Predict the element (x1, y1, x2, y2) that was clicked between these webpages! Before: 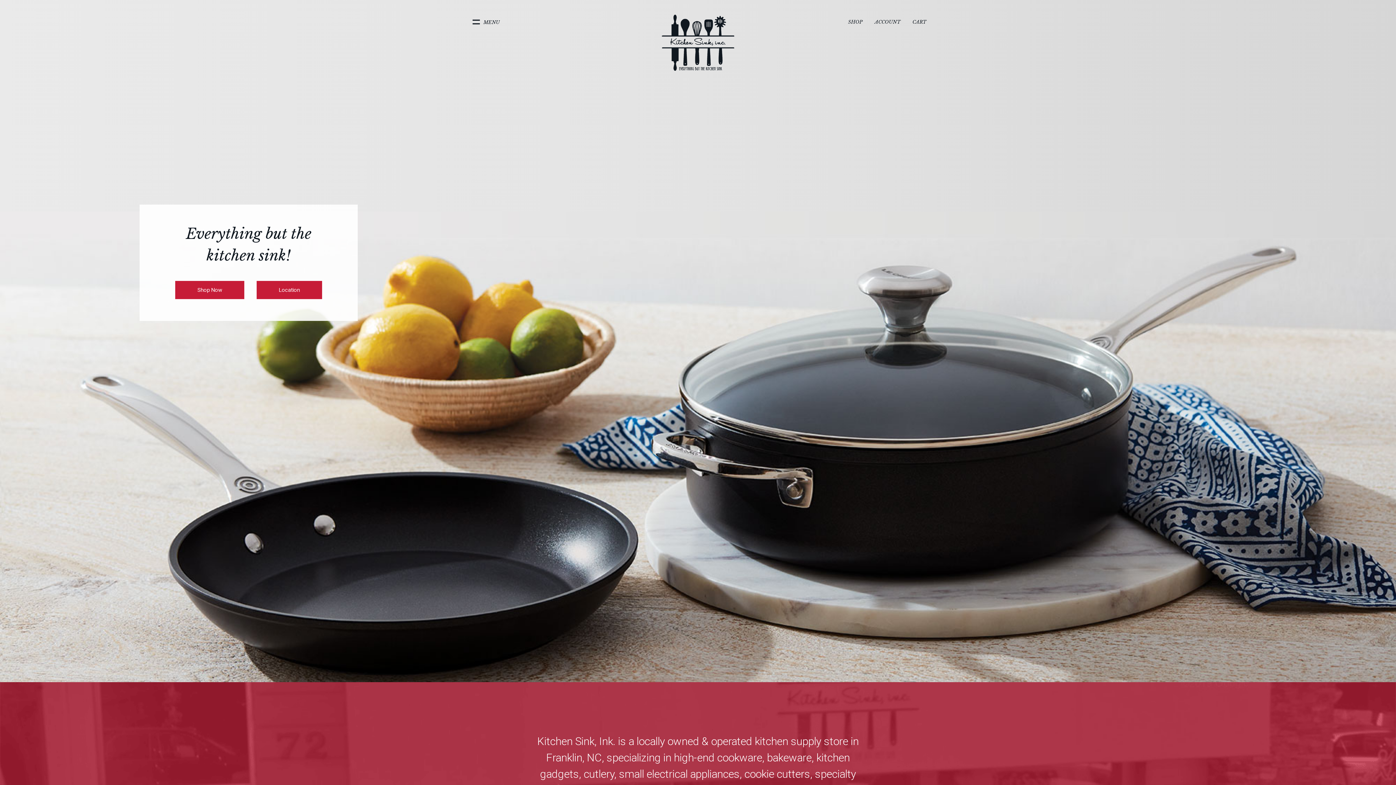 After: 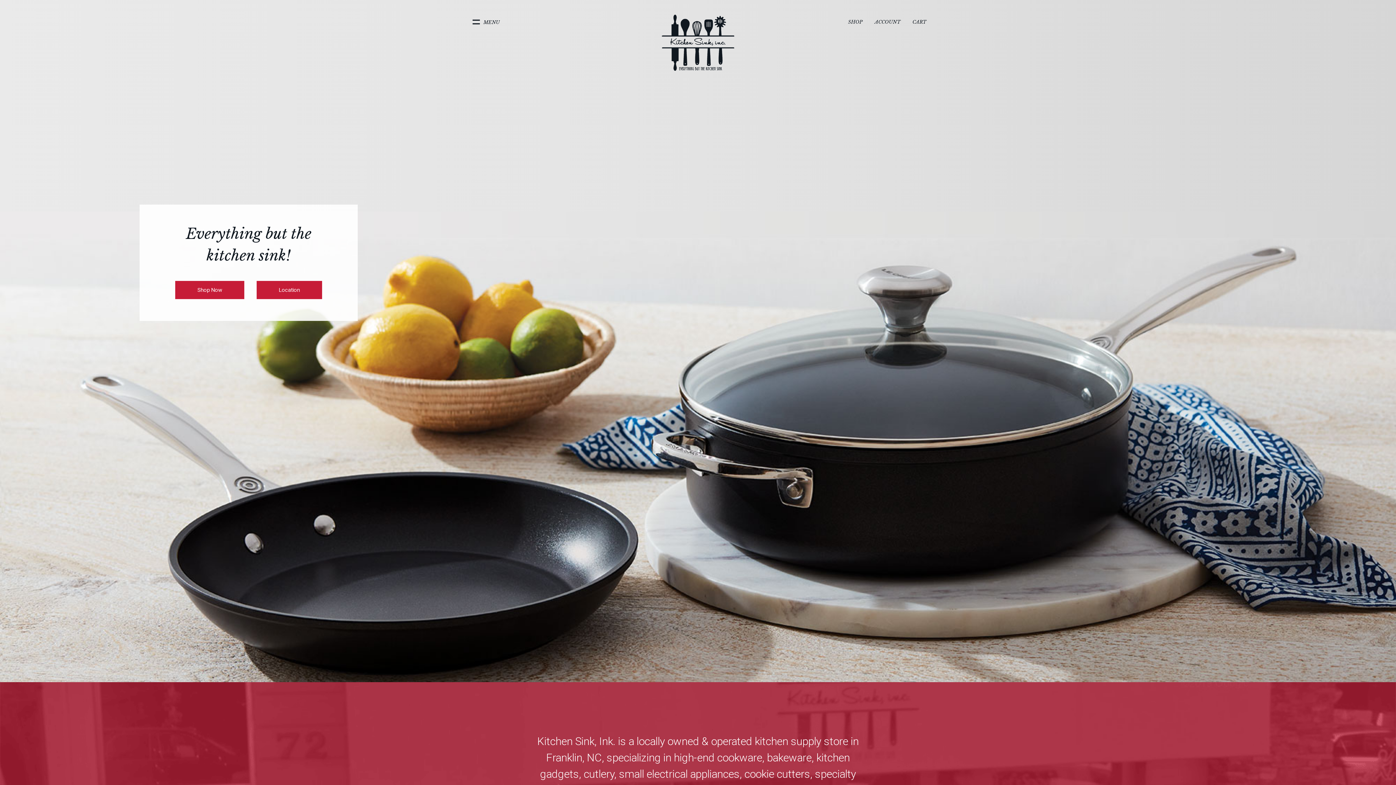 Action: bbox: (661, 63, 734, 69)